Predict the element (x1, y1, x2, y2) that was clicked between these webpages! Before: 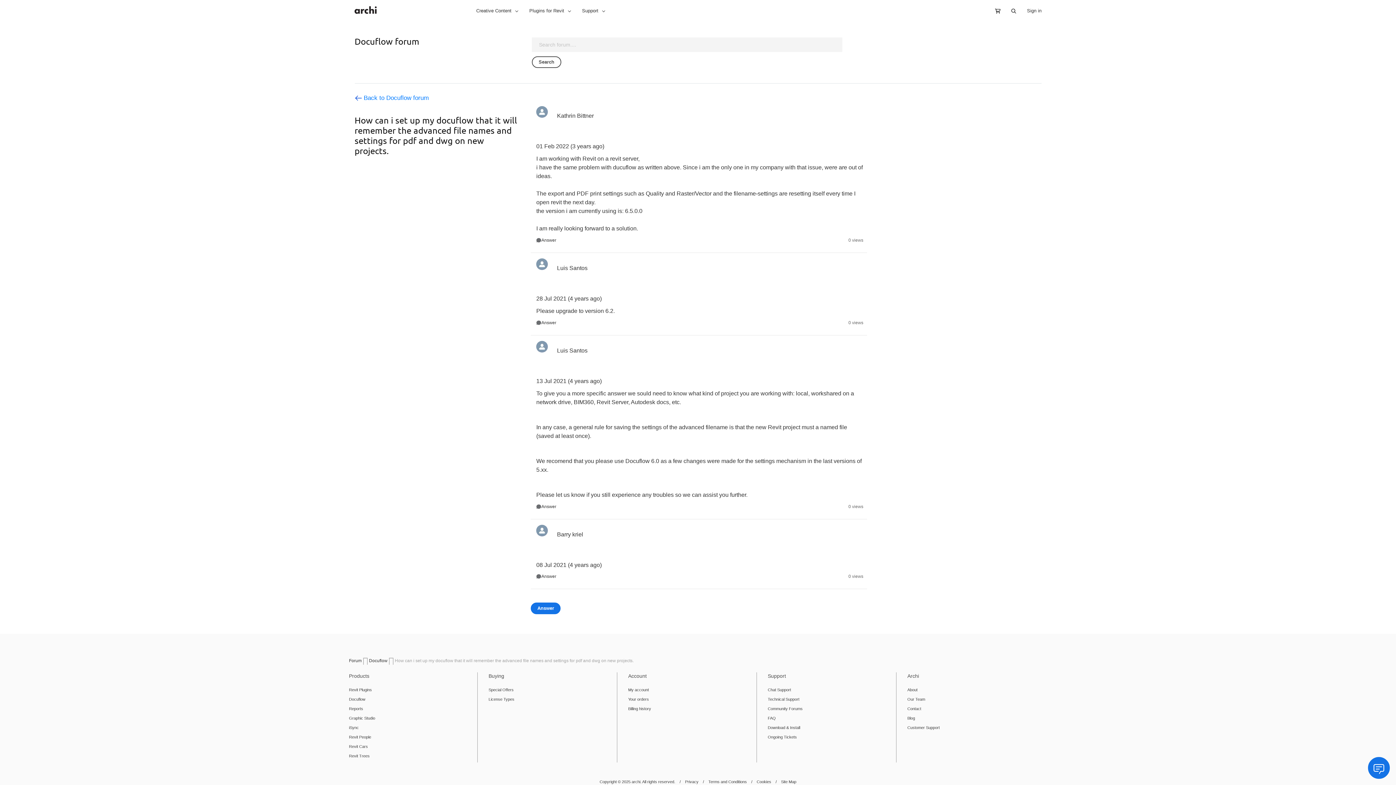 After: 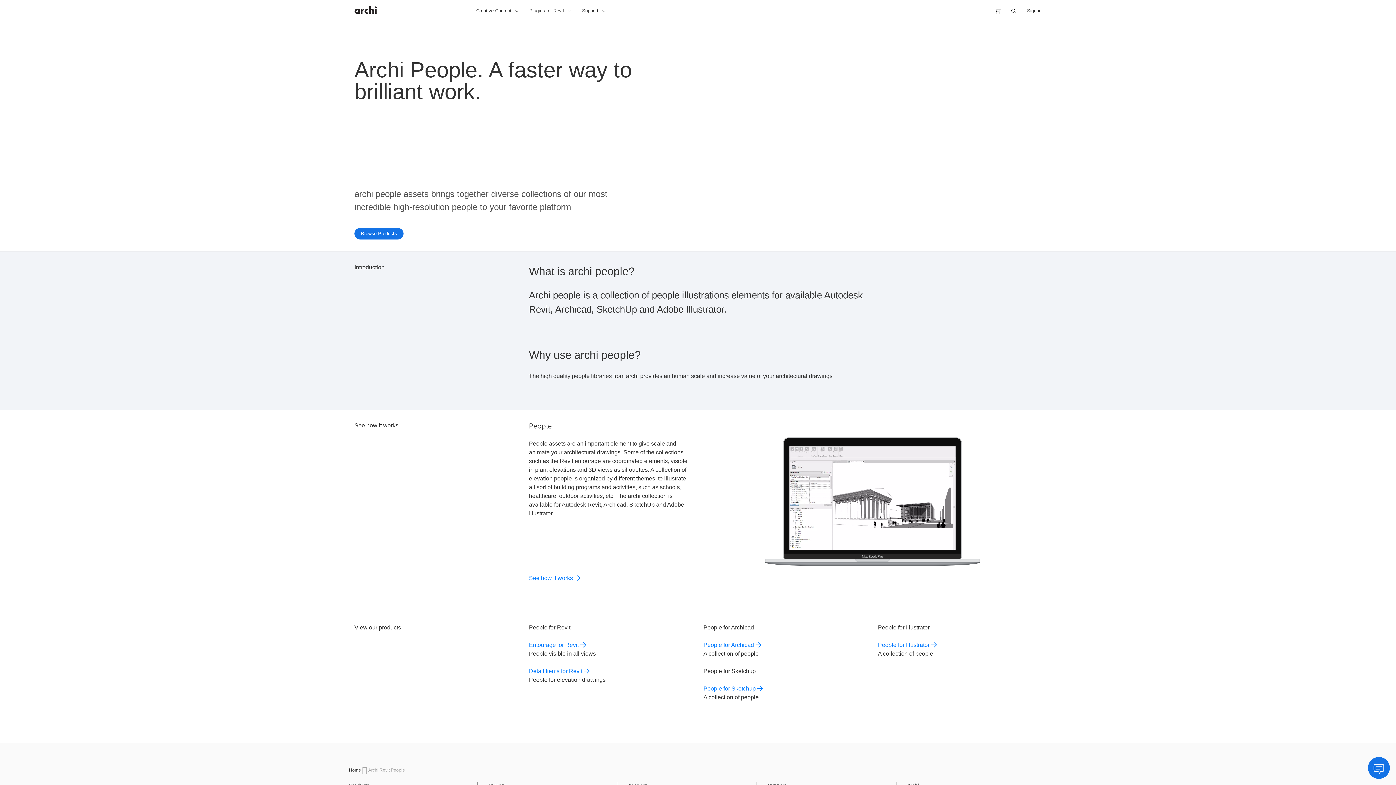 Action: label: Revit People bbox: (349, 735, 371, 739)